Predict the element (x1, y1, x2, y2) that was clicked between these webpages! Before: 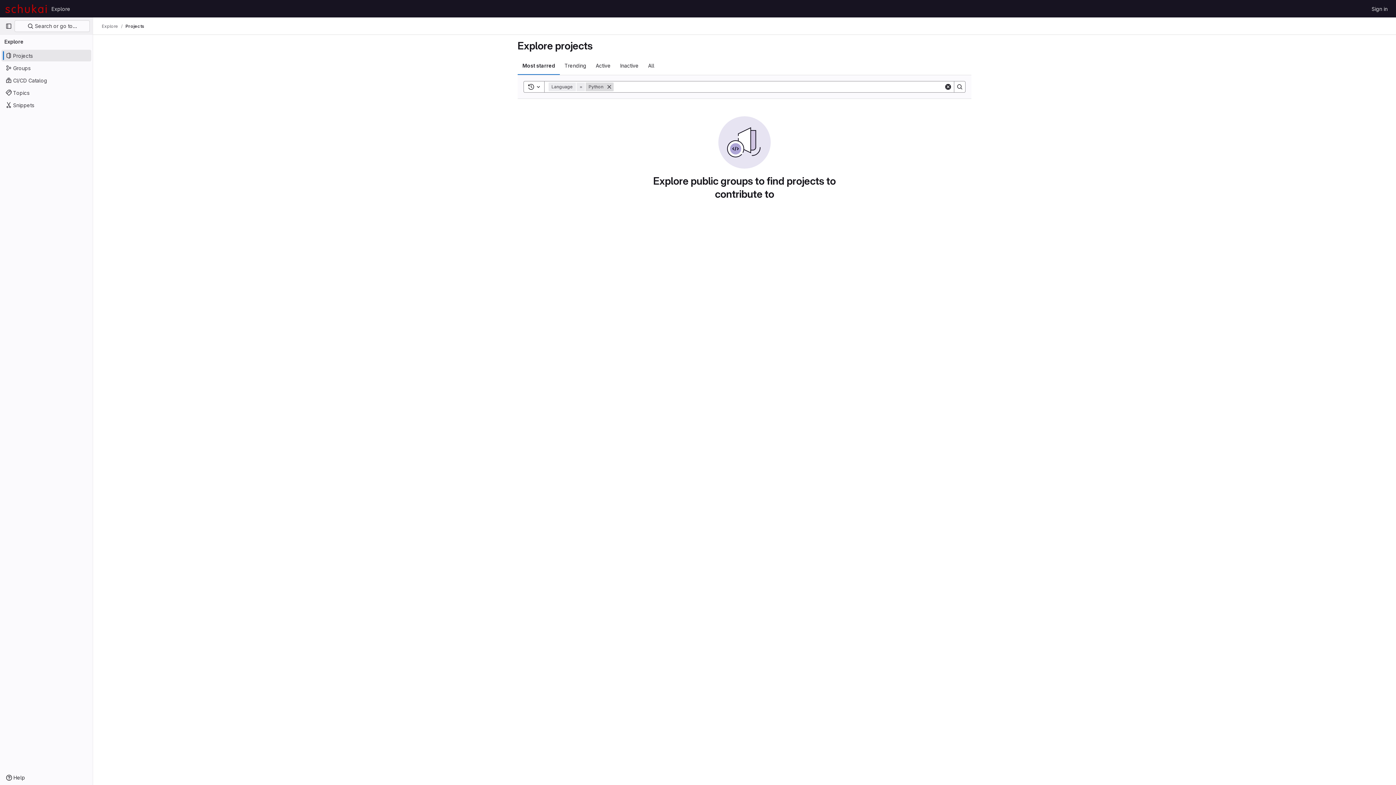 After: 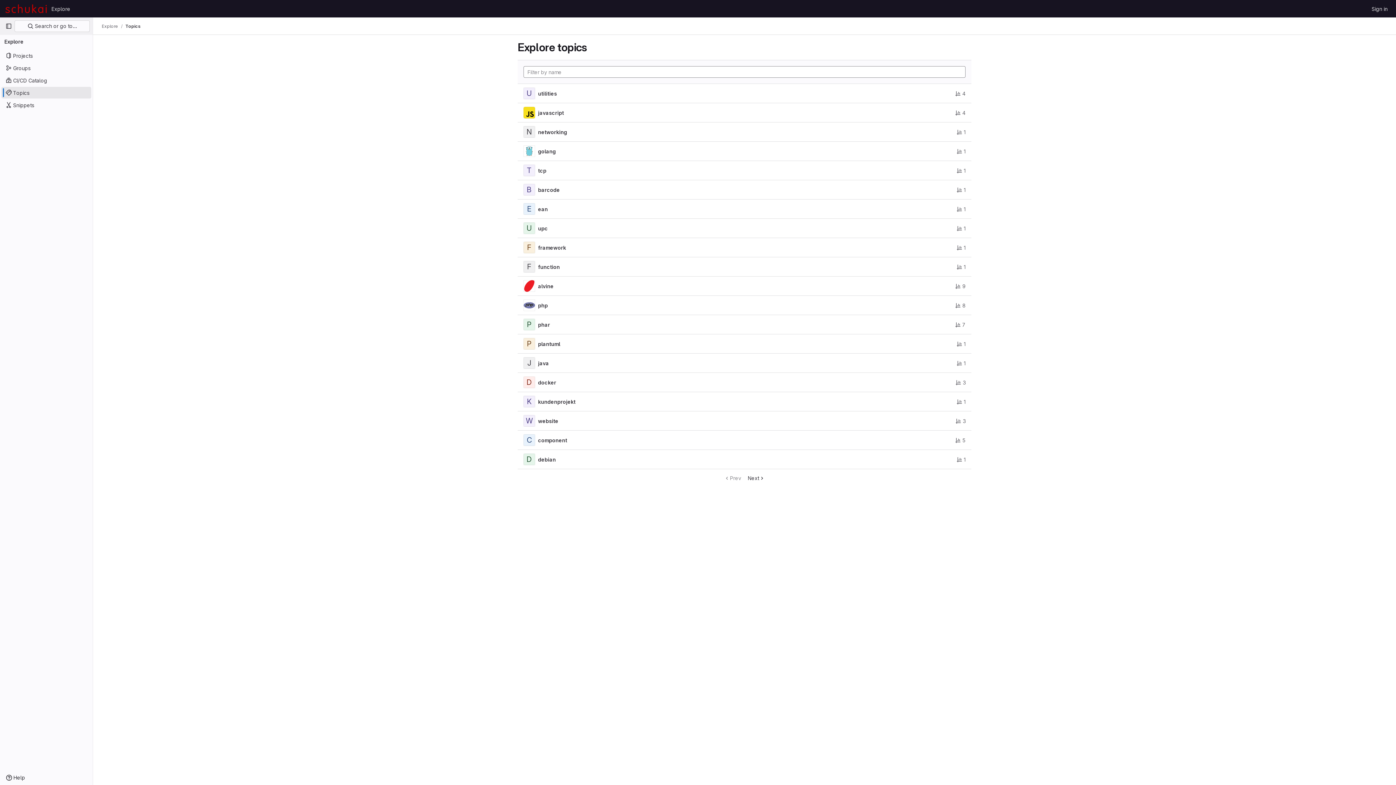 Action: bbox: (1, 86, 91, 98) label: Topics